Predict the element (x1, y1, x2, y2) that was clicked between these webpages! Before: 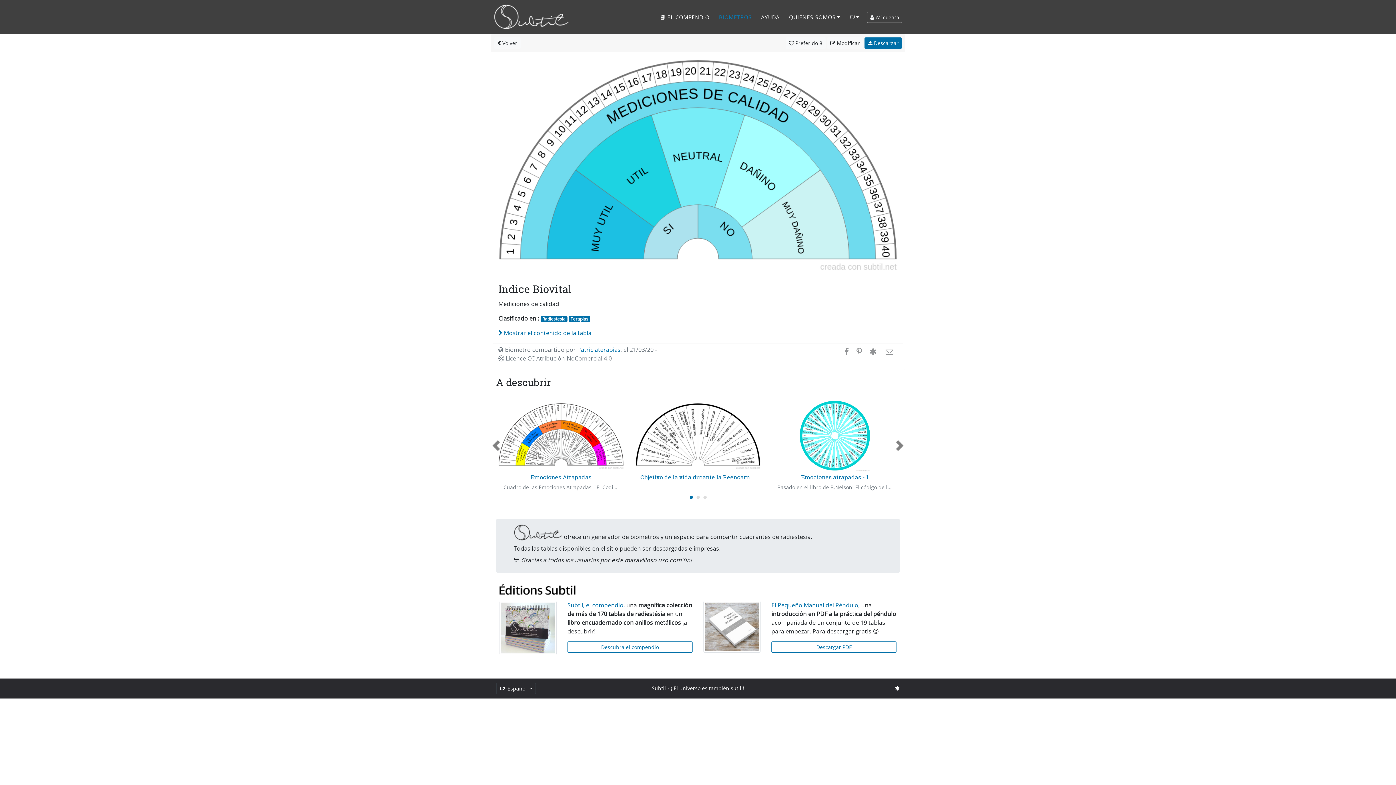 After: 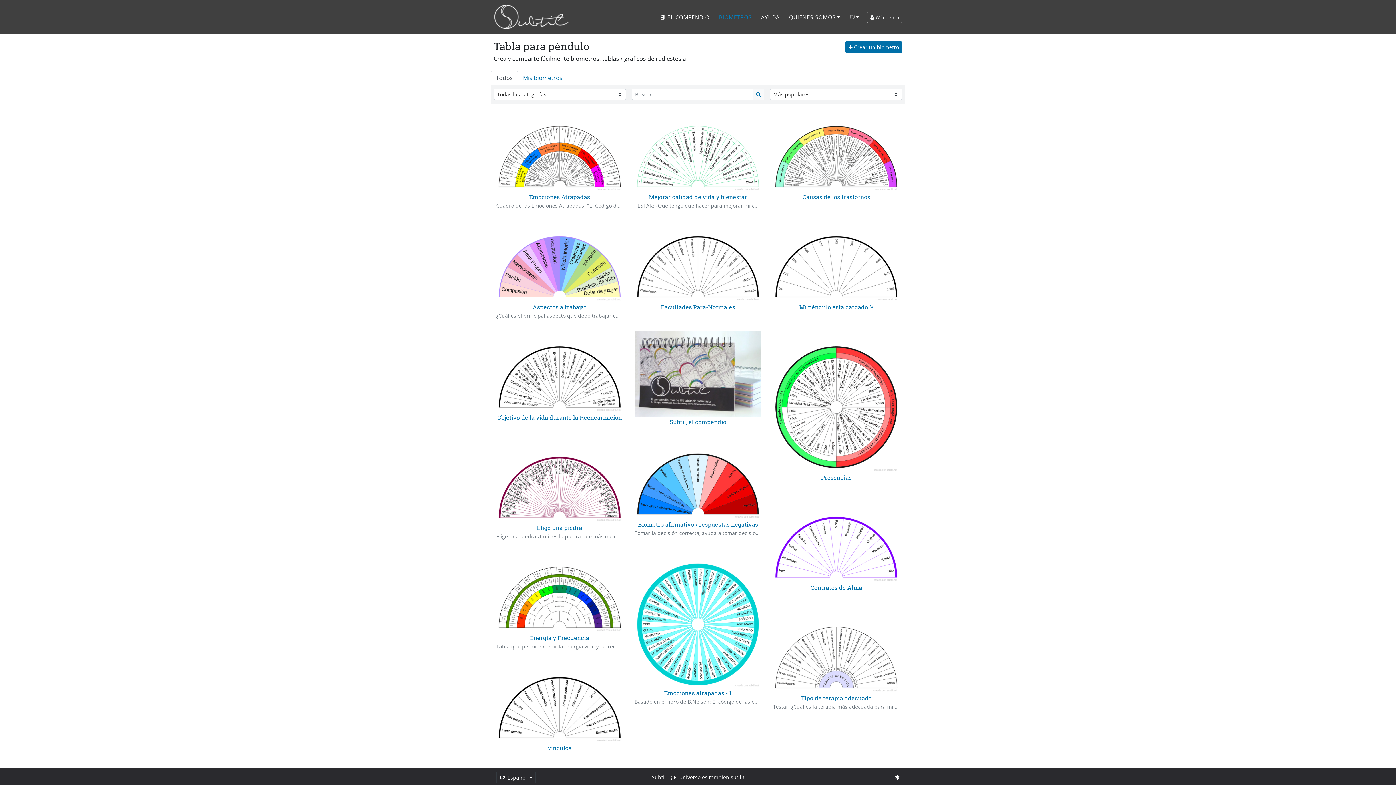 Action: bbox: (714, 8, 756, 26) label: BIOMETROS